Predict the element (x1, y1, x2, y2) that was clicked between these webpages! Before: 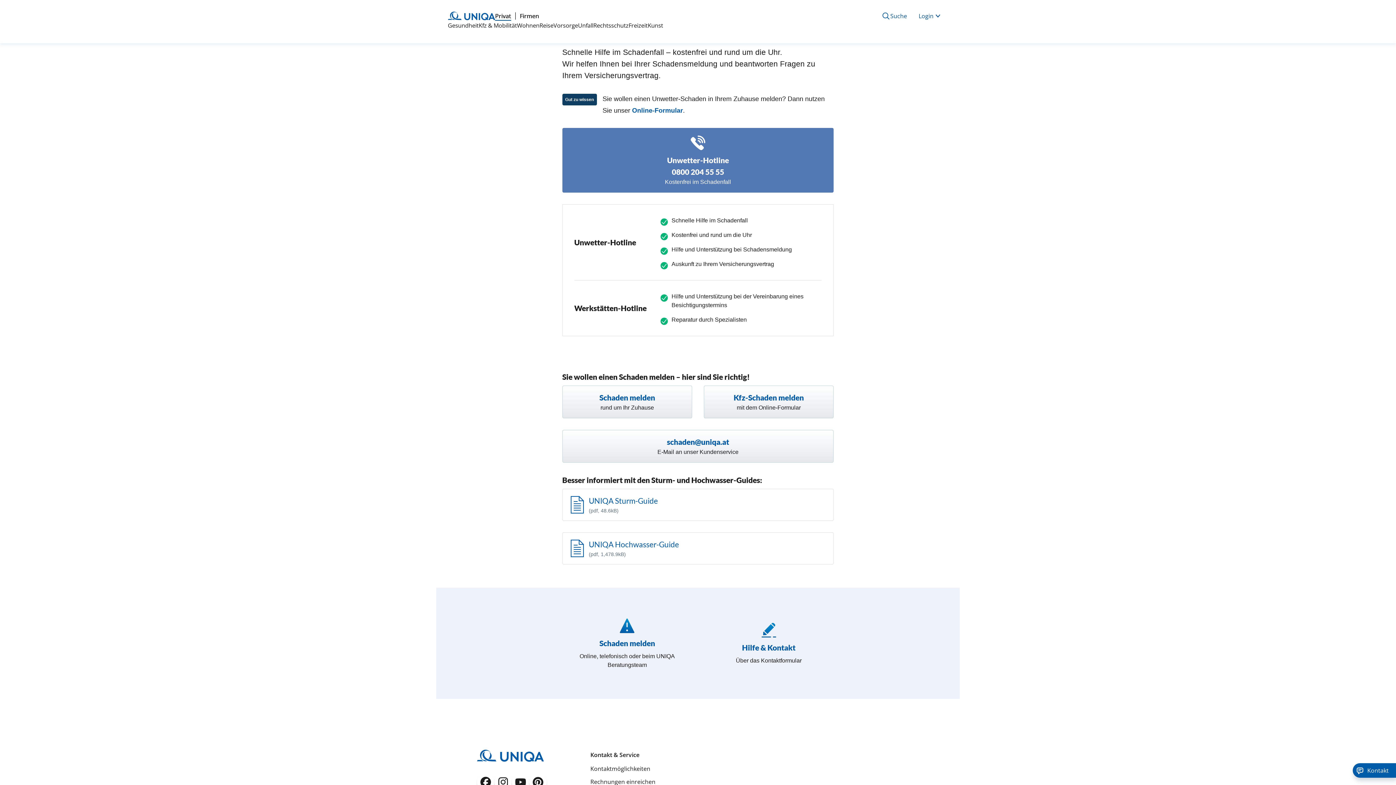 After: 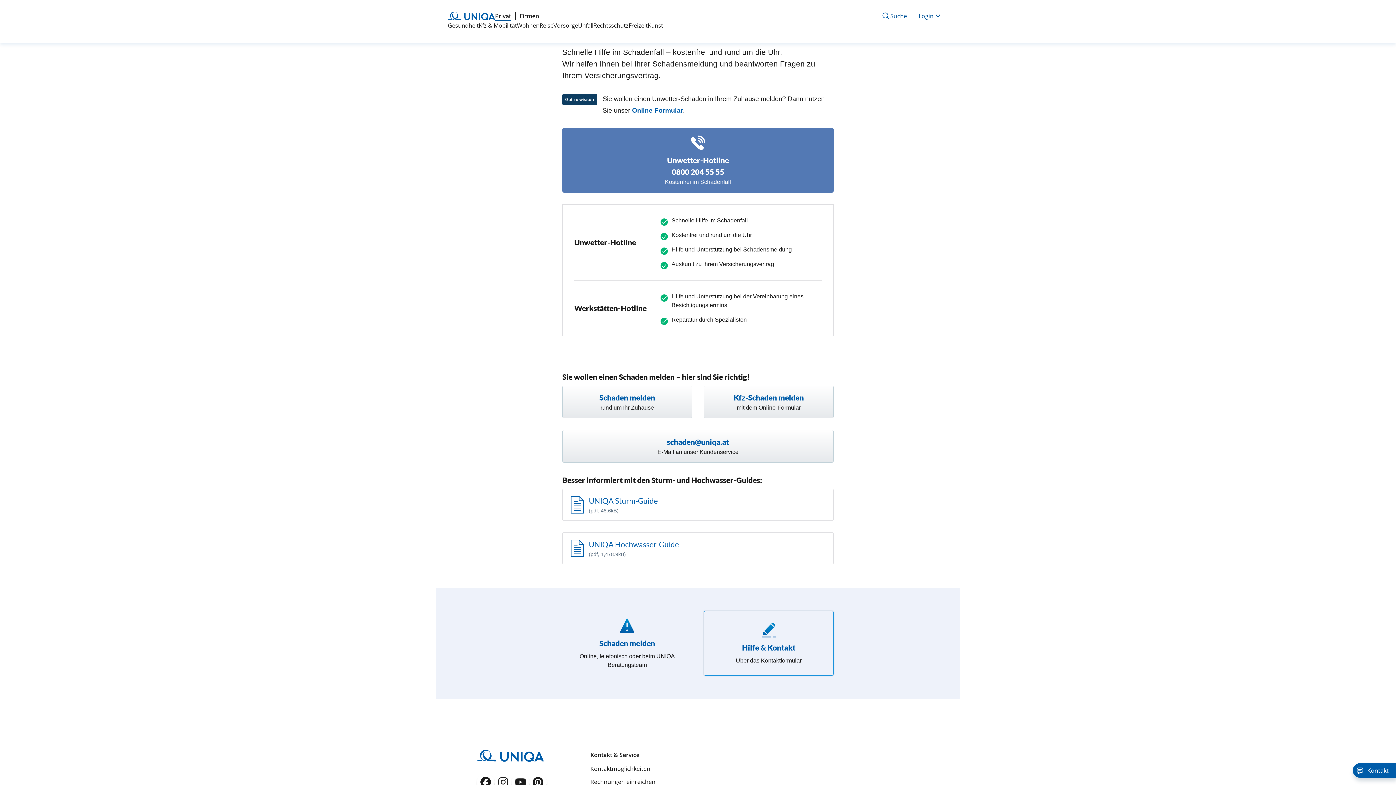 Action: label: Hilfe & Kontakt
Über das Kontaktformular bbox: (704, 611, 833, 676)